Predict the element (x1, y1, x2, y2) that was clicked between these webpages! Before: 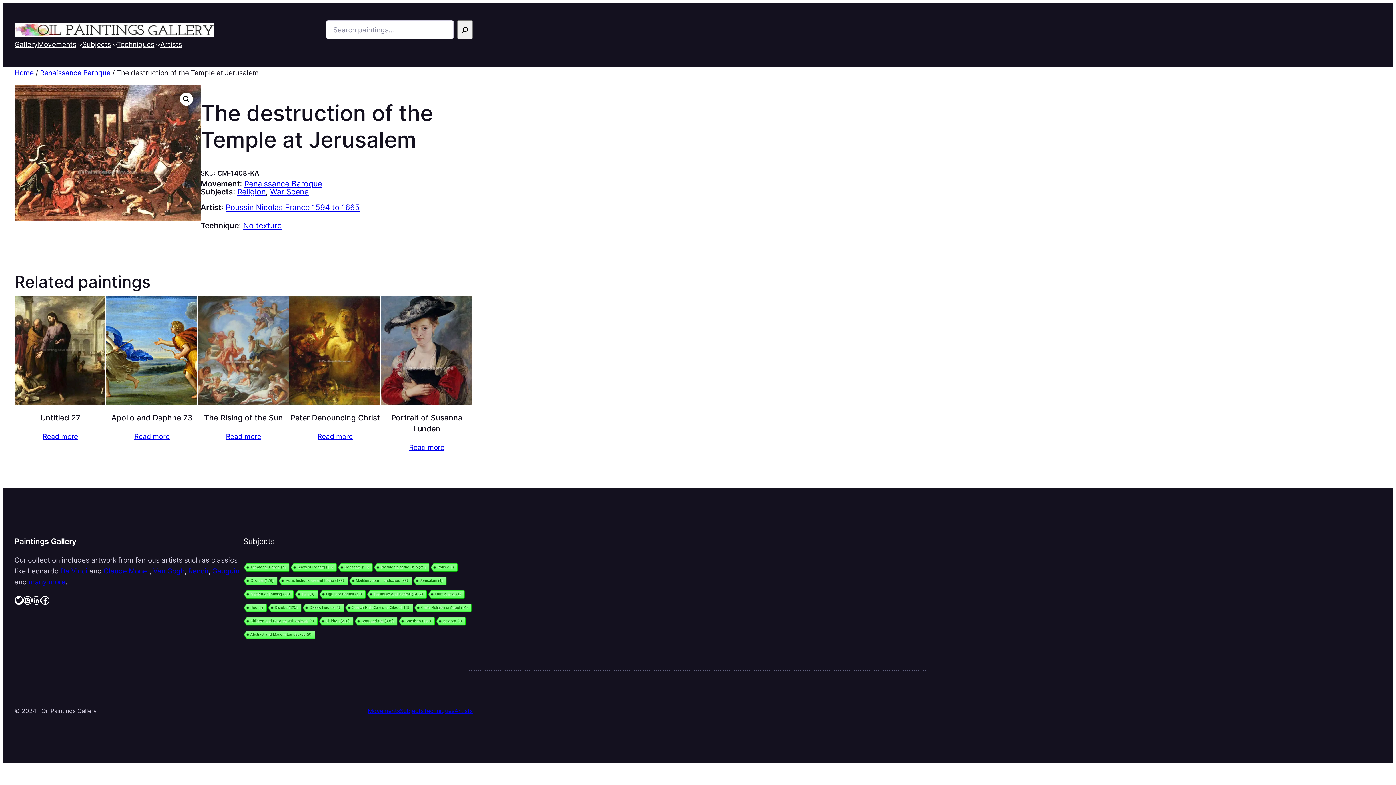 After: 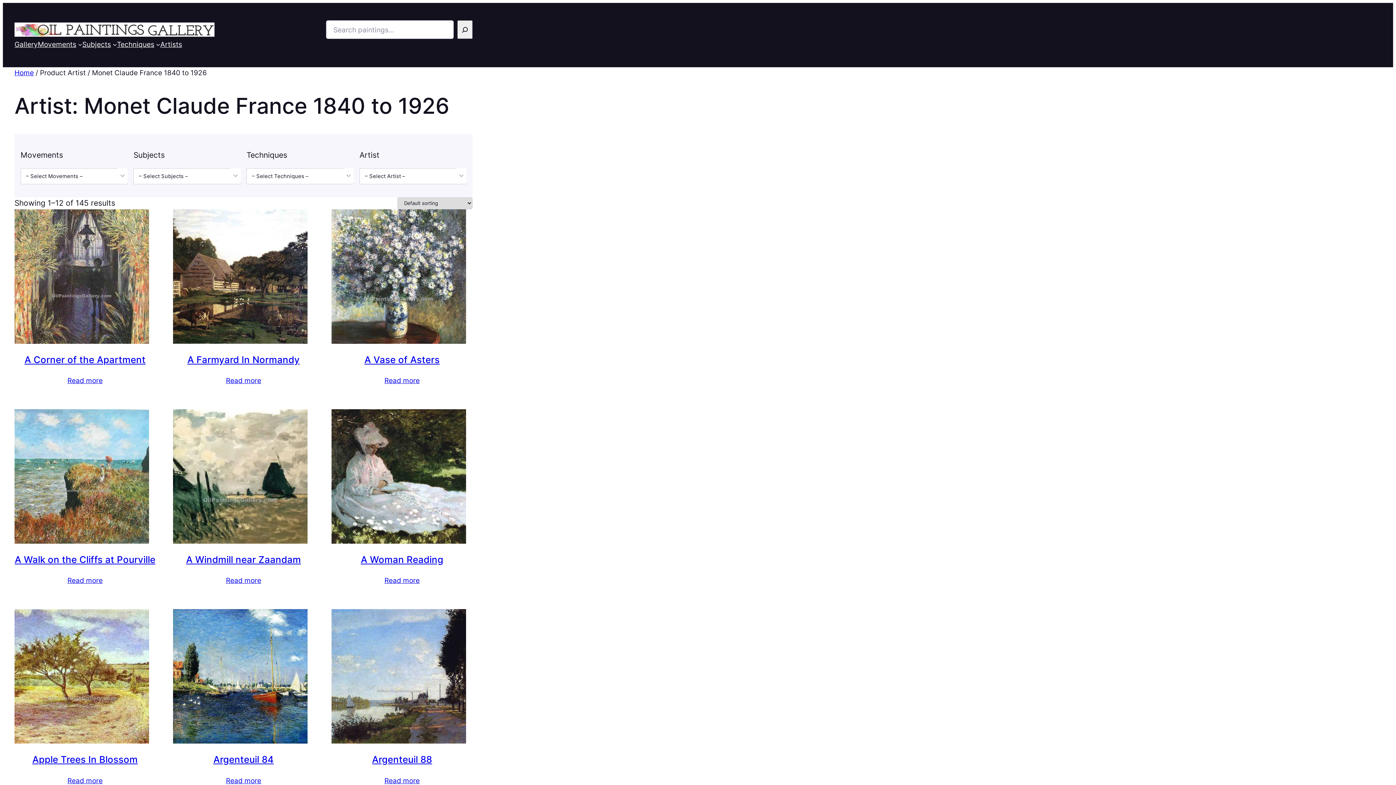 Action: label: Claude Monet bbox: (103, 566, 149, 575)